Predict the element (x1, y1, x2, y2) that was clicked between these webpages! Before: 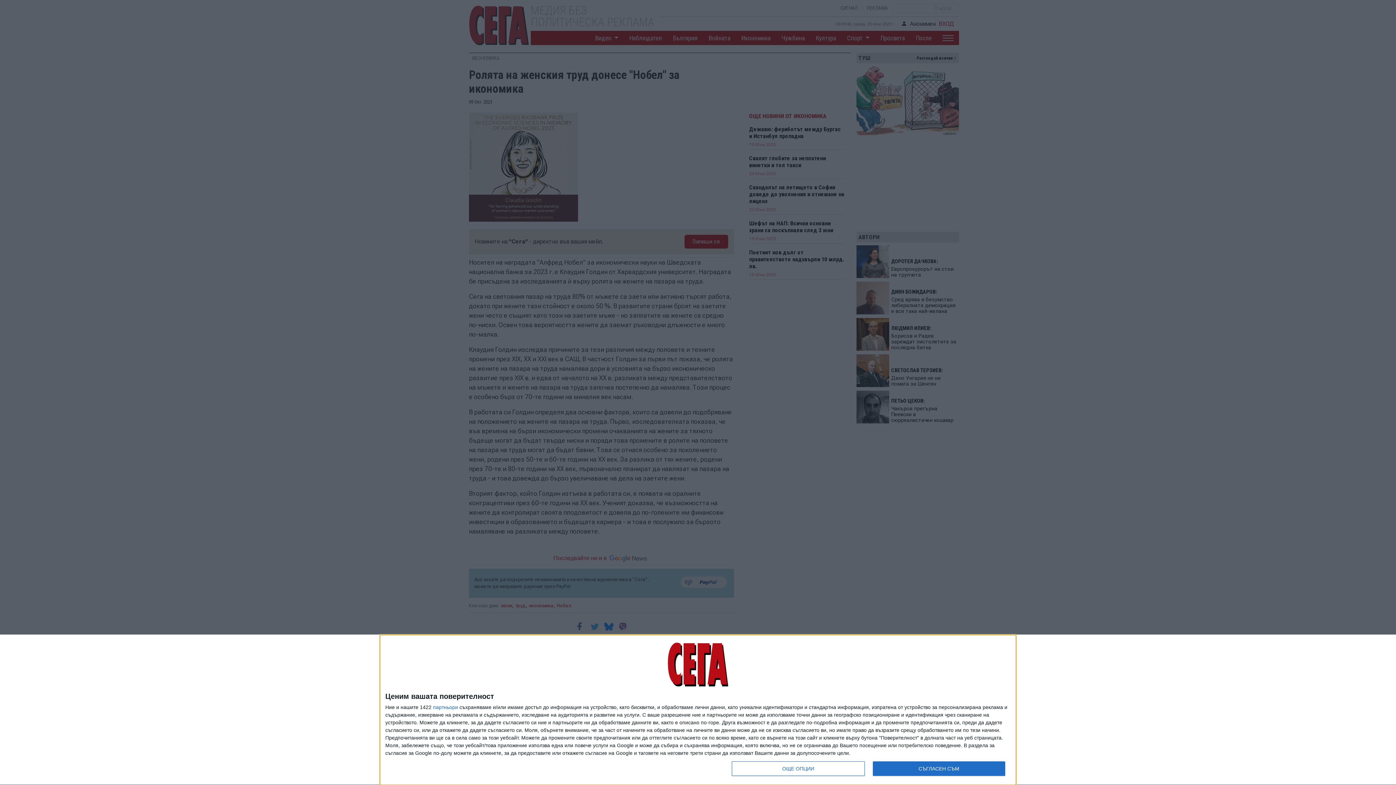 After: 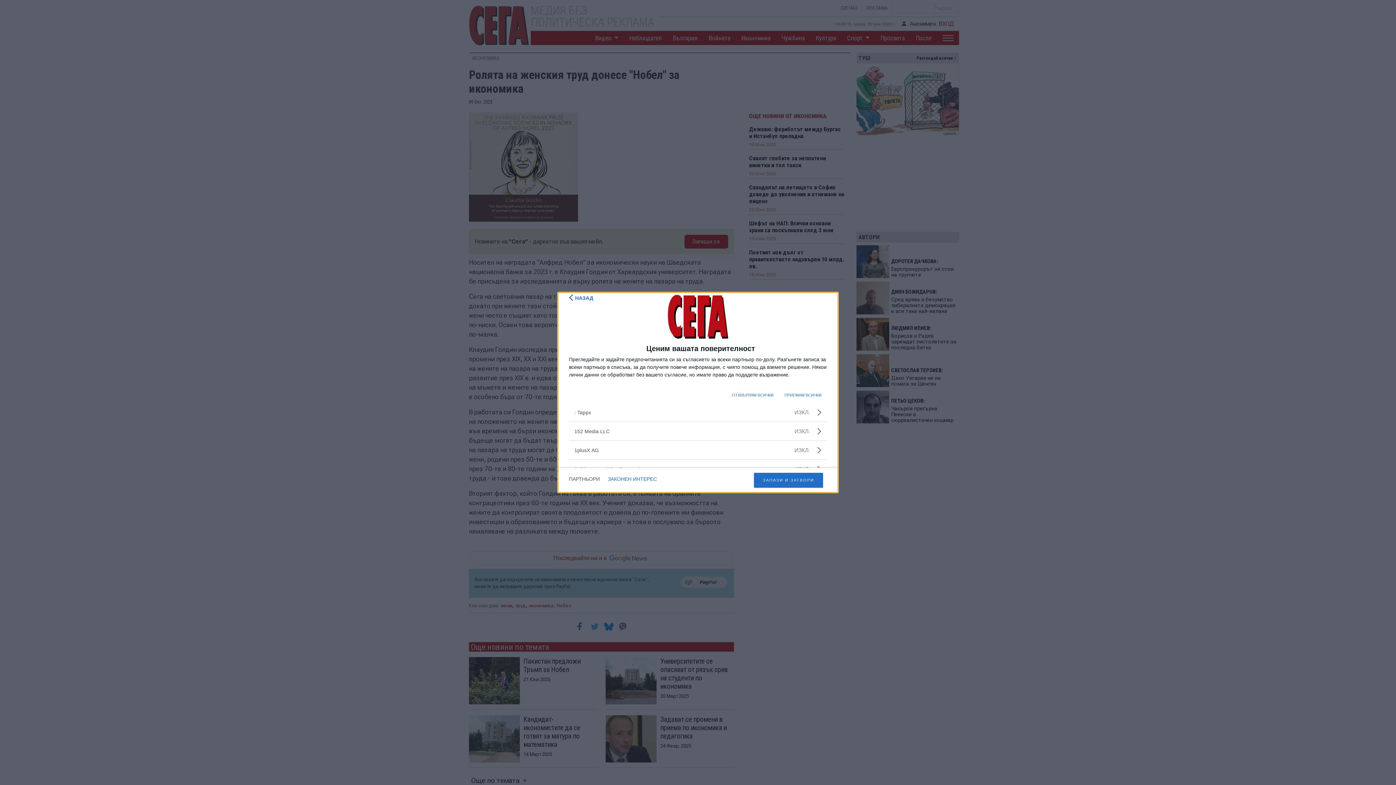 Action: bbox: (433, 705, 458, 710) label: партньори